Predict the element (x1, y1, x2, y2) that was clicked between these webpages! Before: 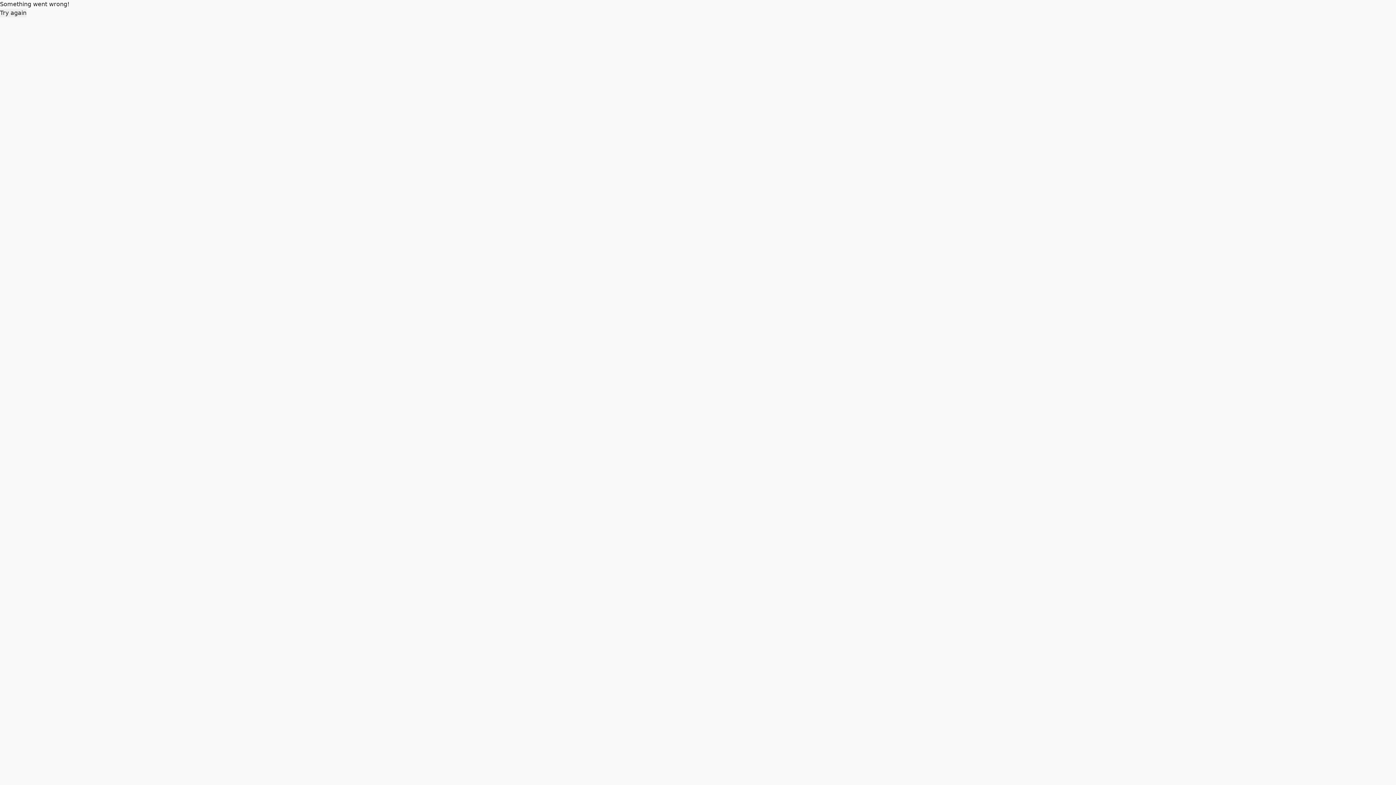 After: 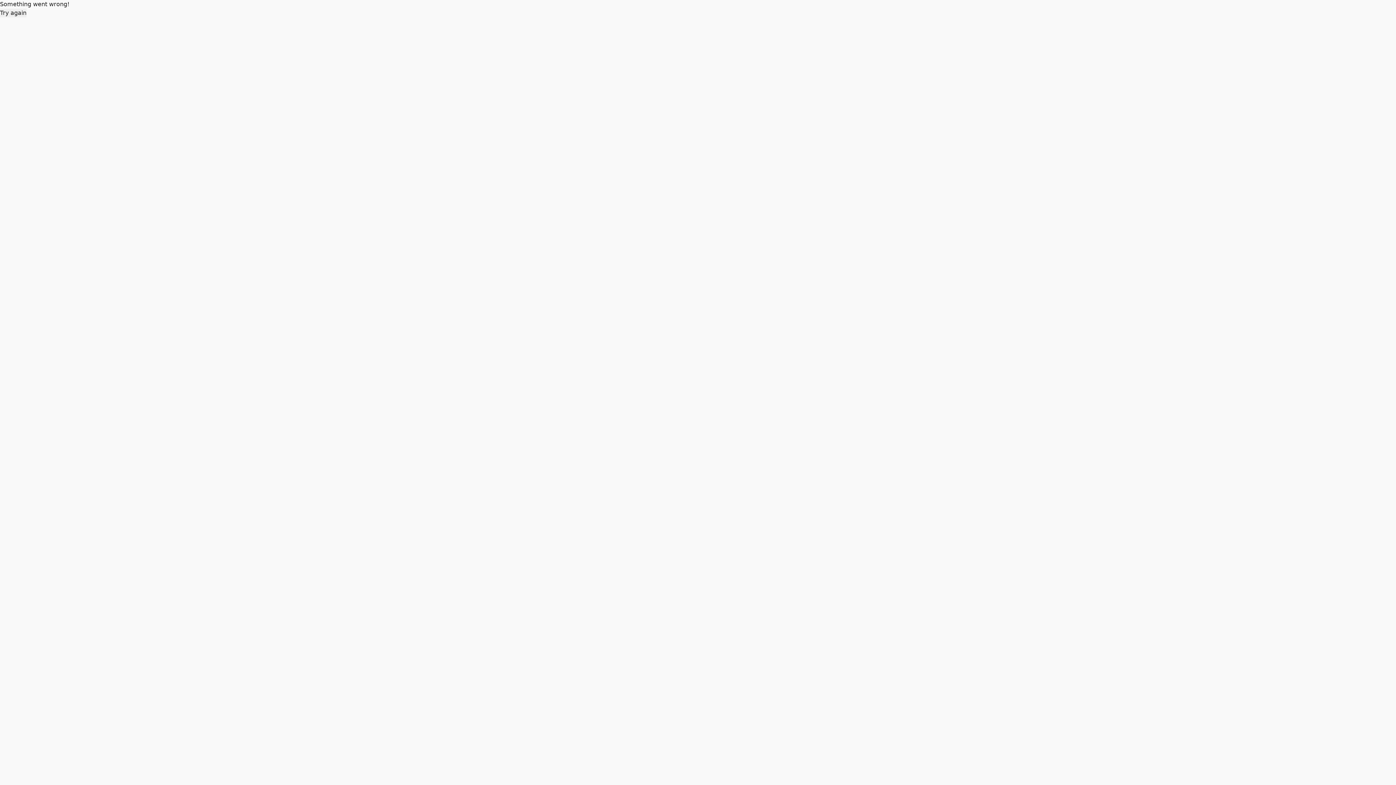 Action: label: Try again bbox: (0, 8, 26, 17)